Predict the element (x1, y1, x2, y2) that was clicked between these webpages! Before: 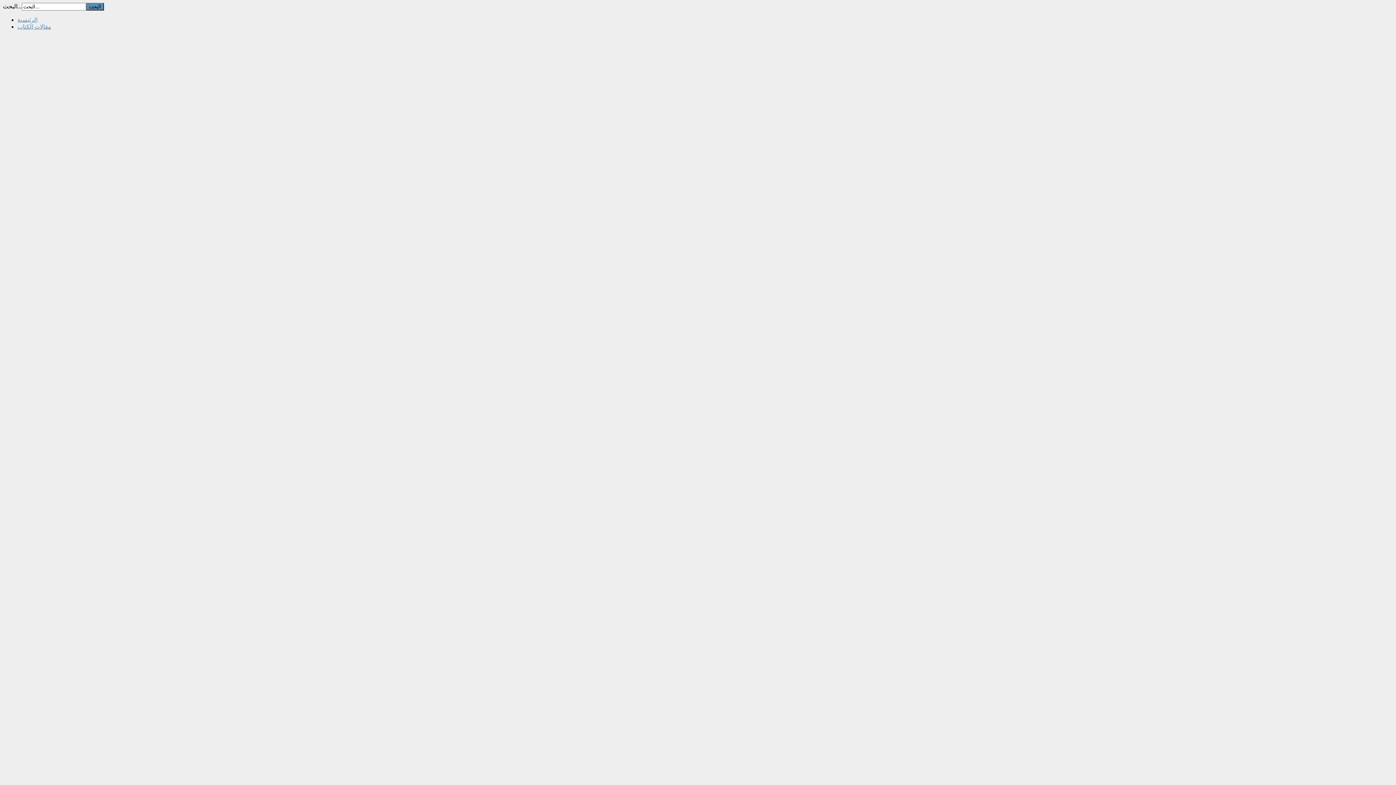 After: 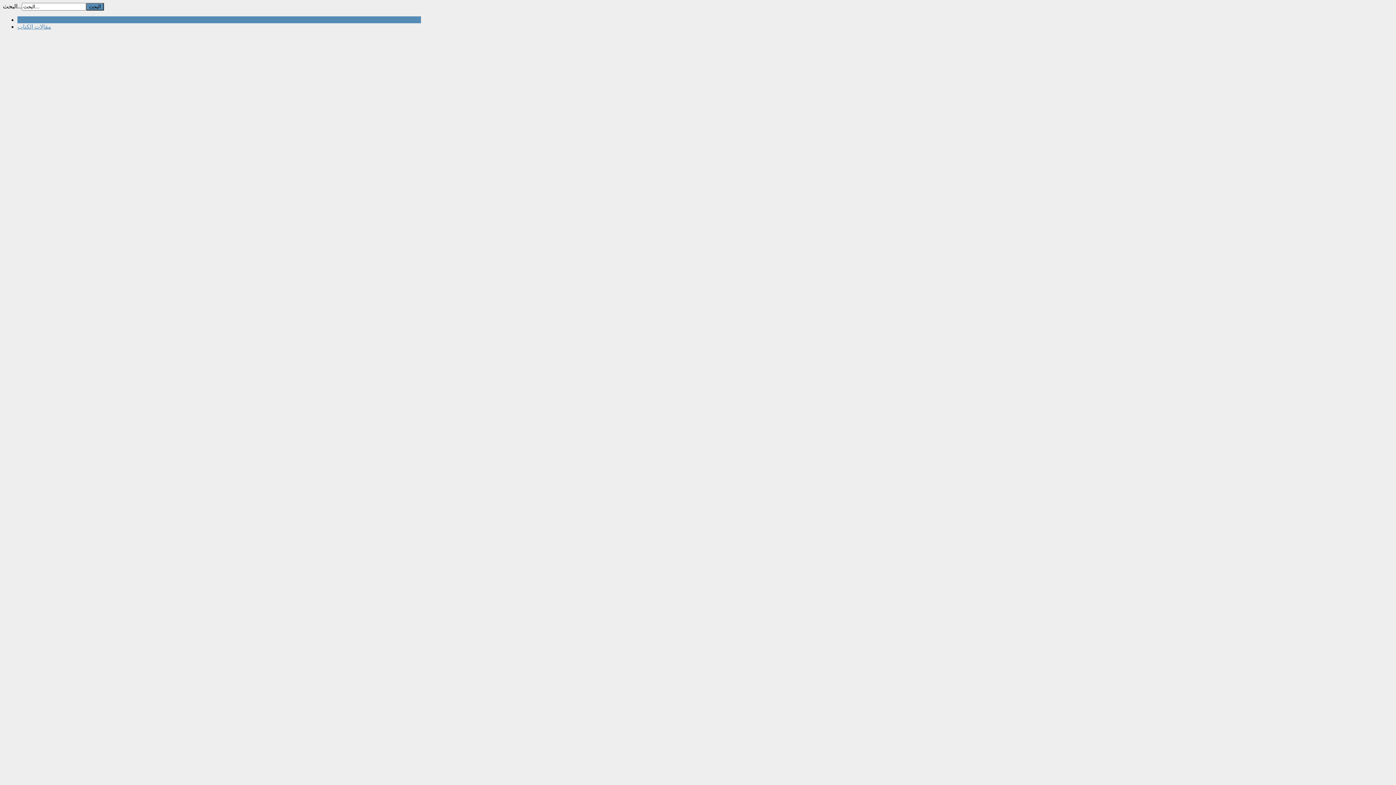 Action: bbox: (17, 16, 37, 22) label: الرئيسية